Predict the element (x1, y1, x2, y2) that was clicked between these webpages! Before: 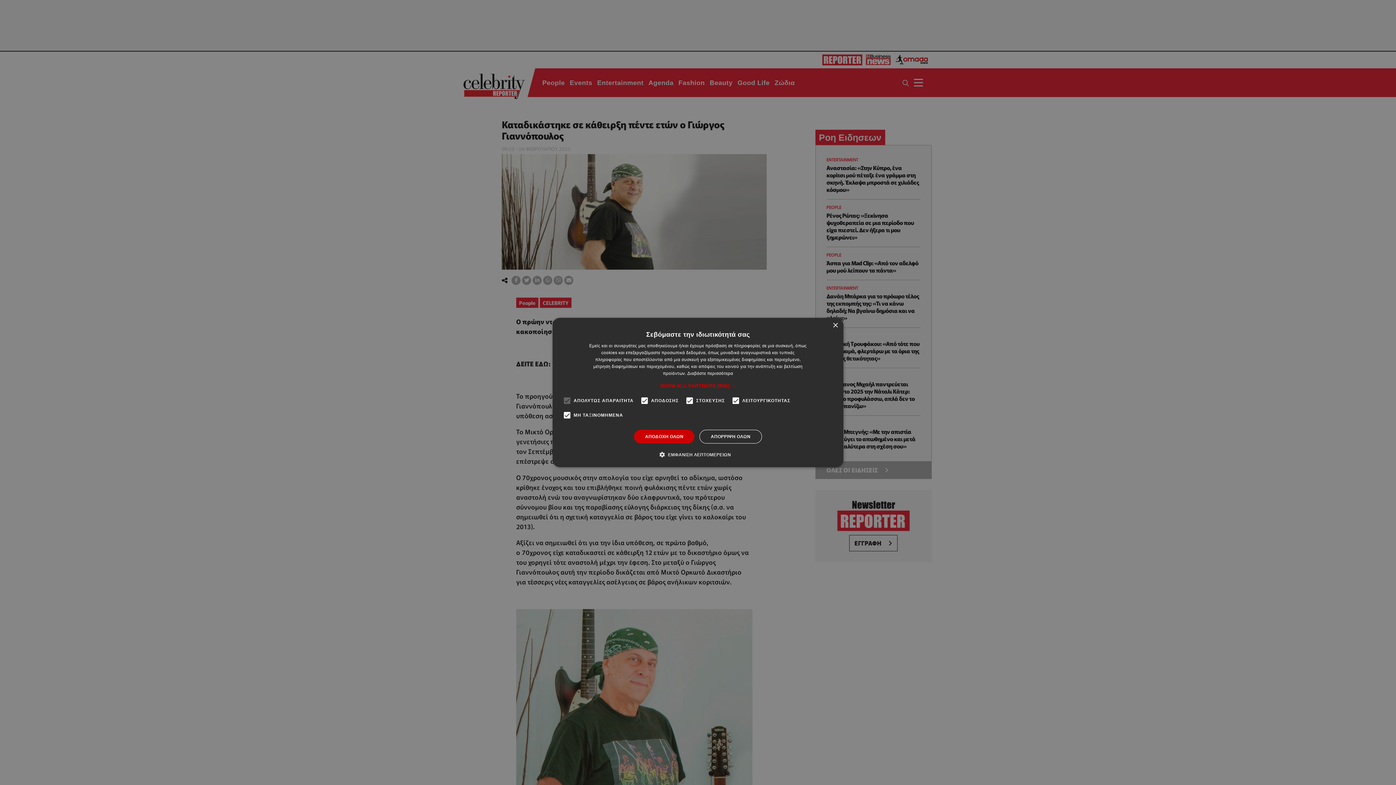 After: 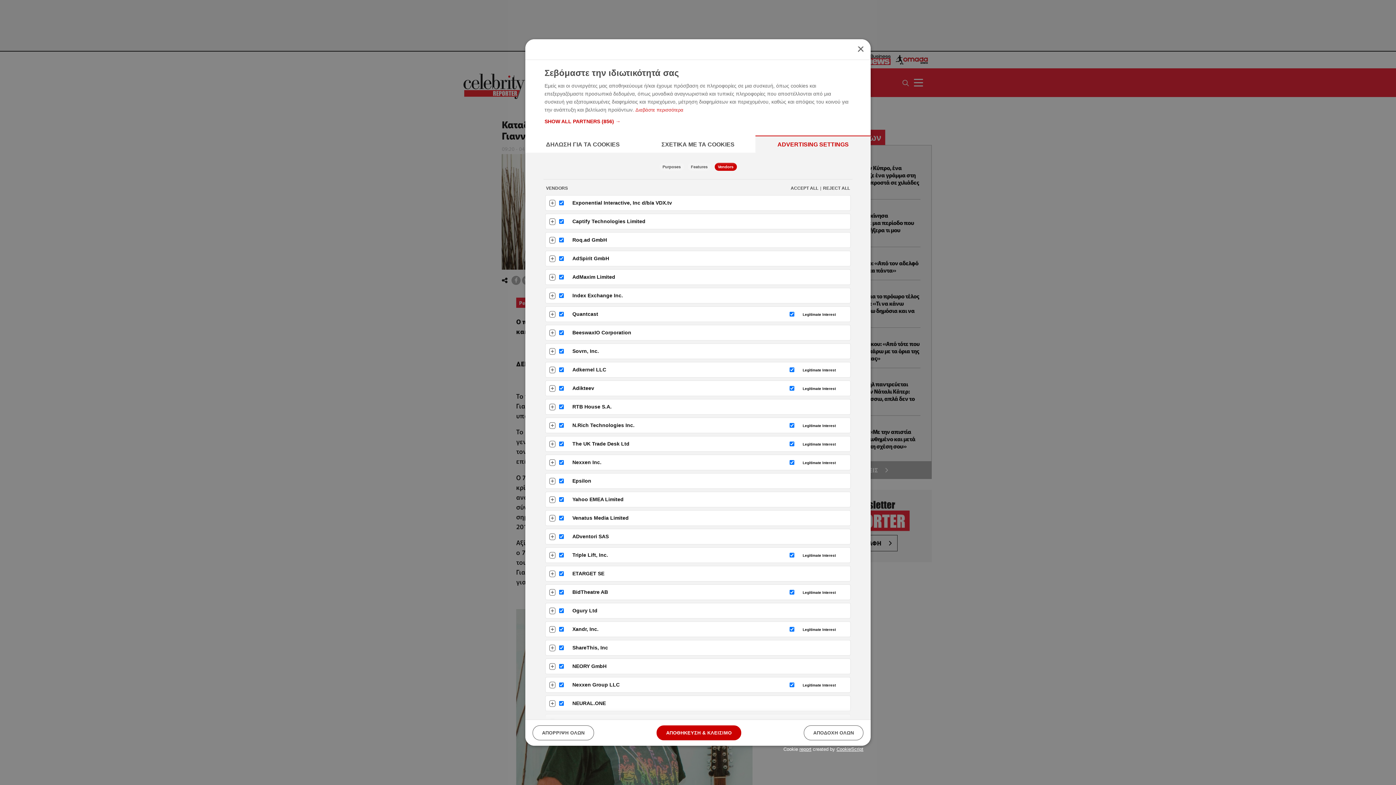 Action: bbox: (660, 382, 736, 389) label: SHOW ALL PARTNERS (856) →